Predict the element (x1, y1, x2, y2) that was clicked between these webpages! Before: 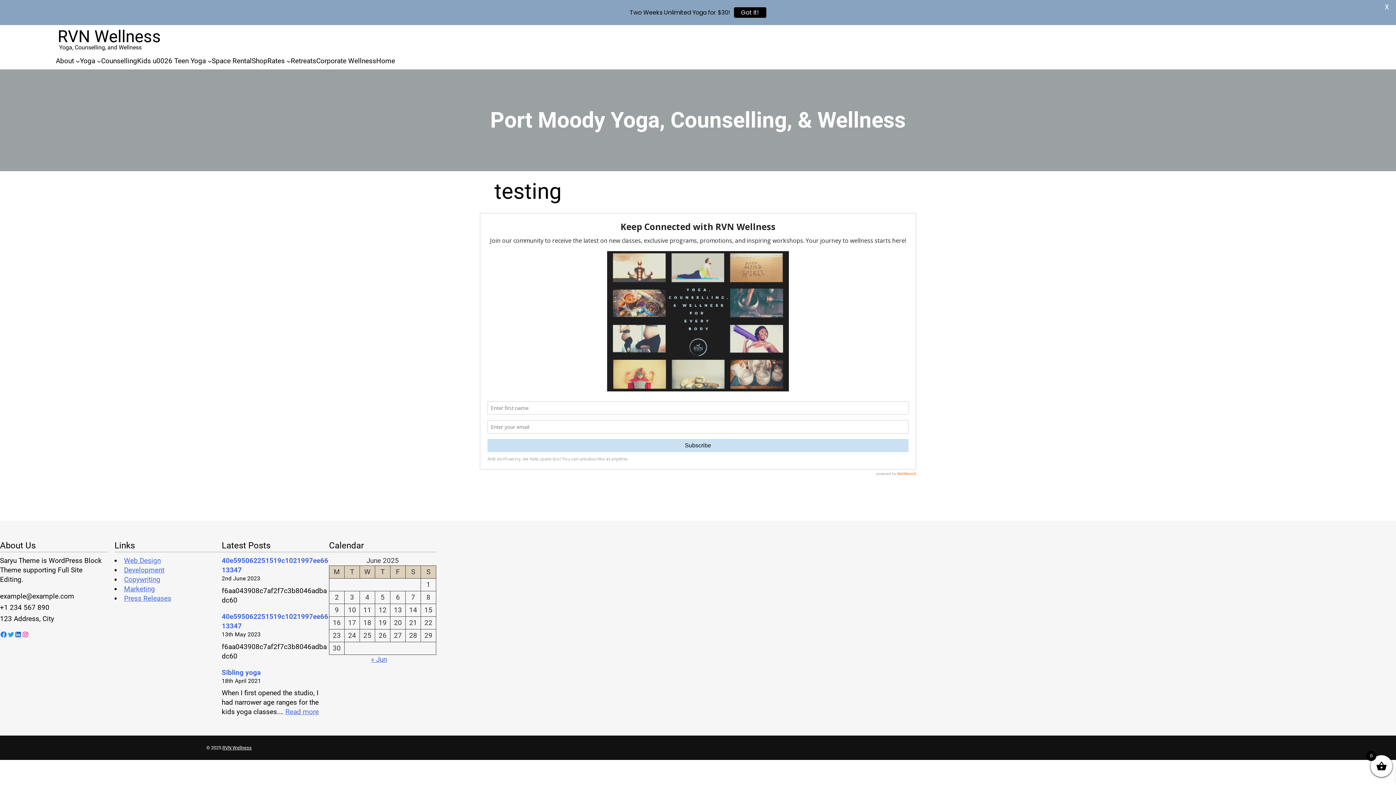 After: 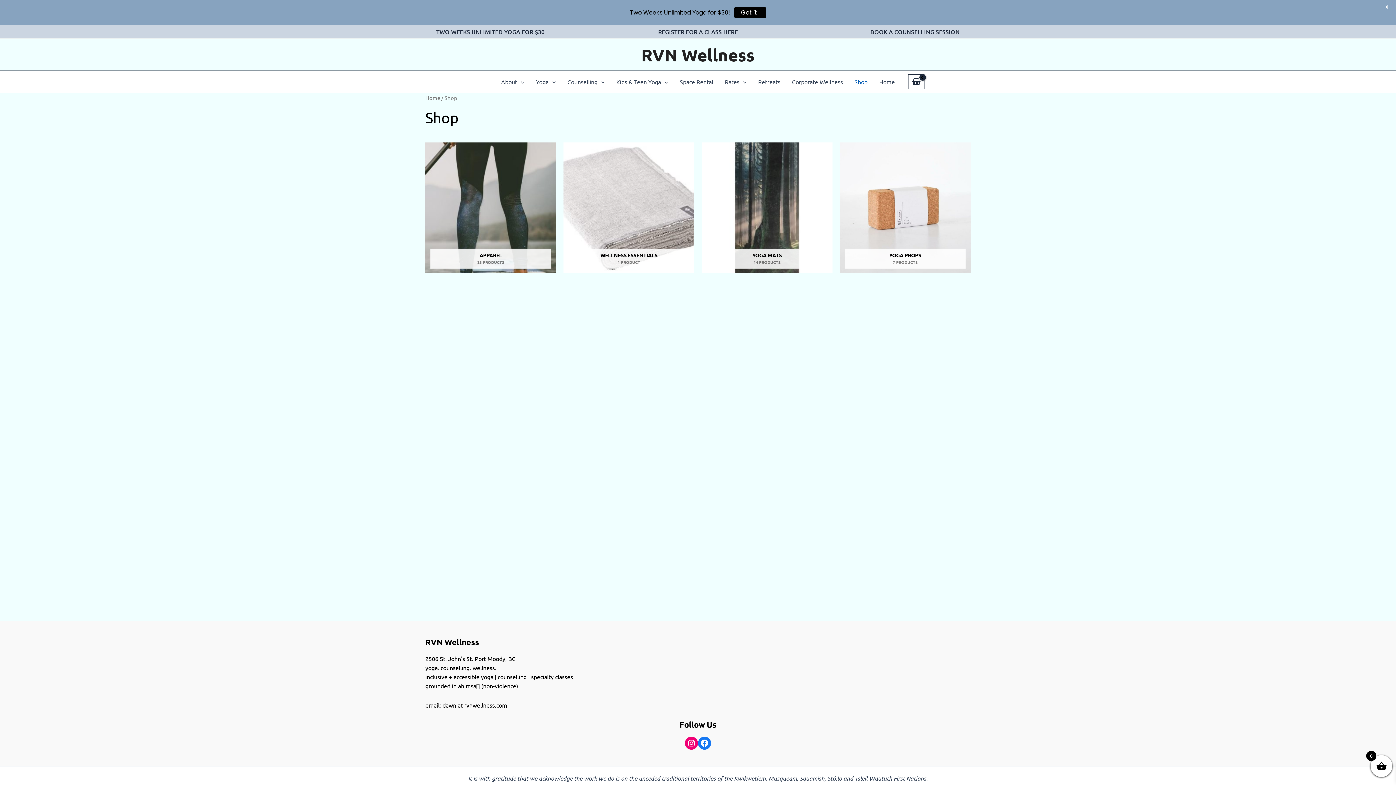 Action: label: Shop bbox: (251, 56, 267, 65)